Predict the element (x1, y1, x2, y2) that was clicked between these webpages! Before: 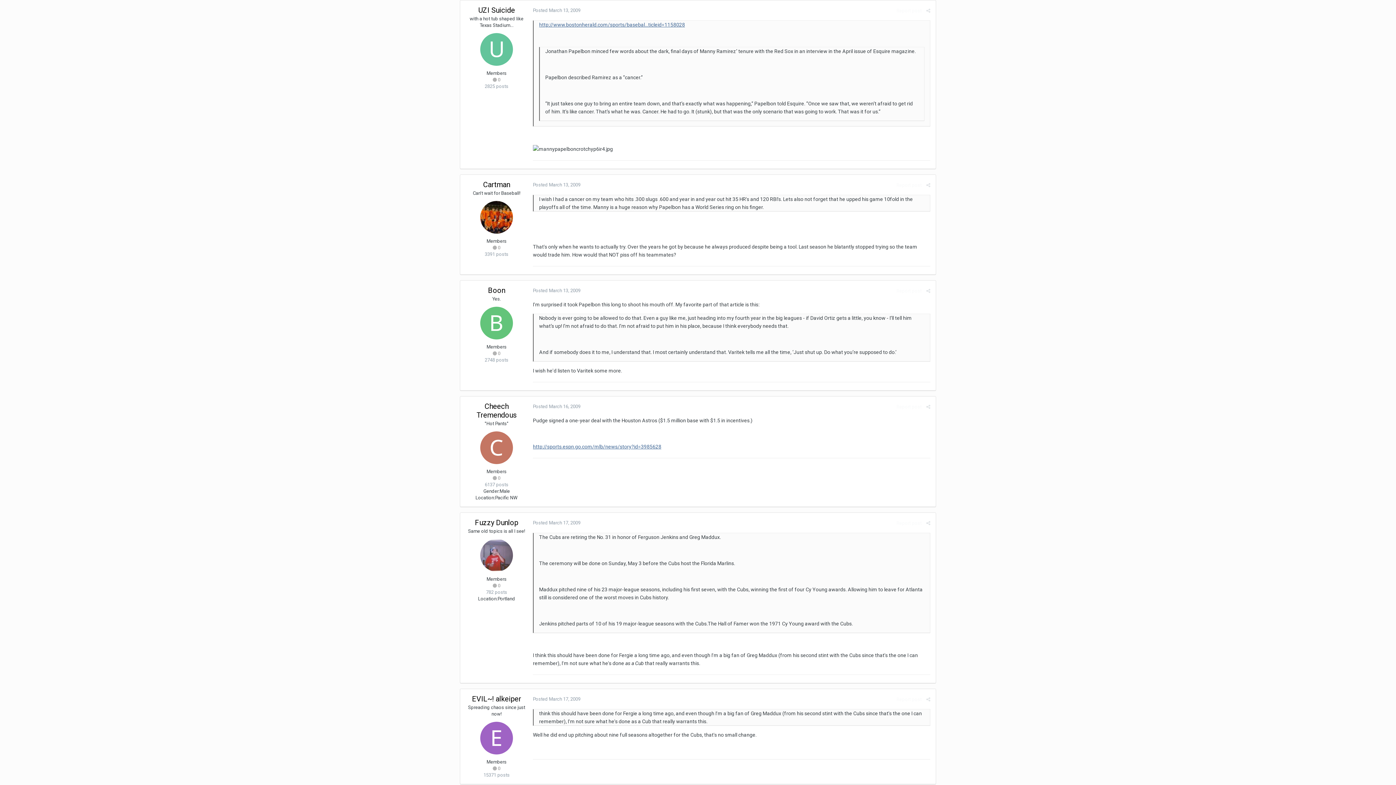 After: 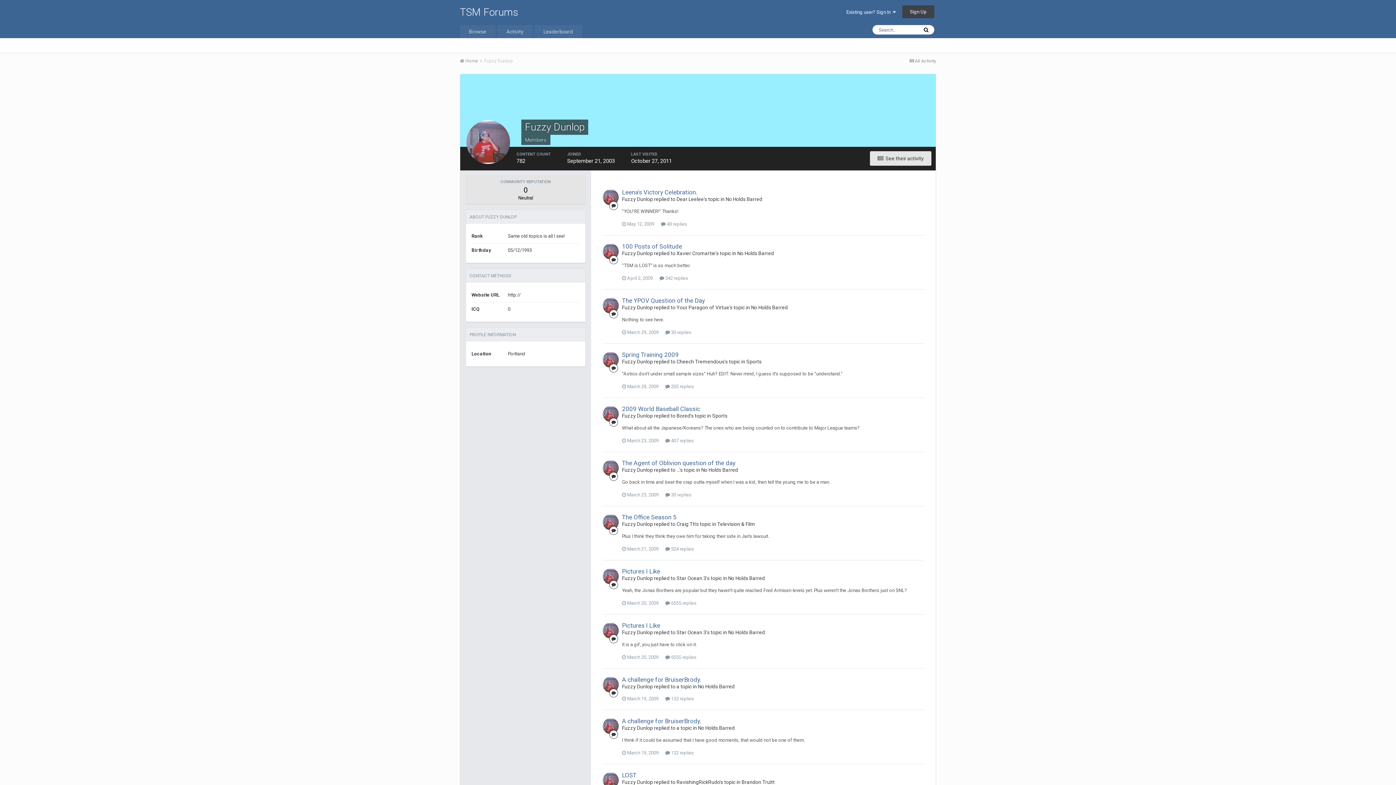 Action: label: Fuzzy Dunlop bbox: (475, 518, 518, 527)